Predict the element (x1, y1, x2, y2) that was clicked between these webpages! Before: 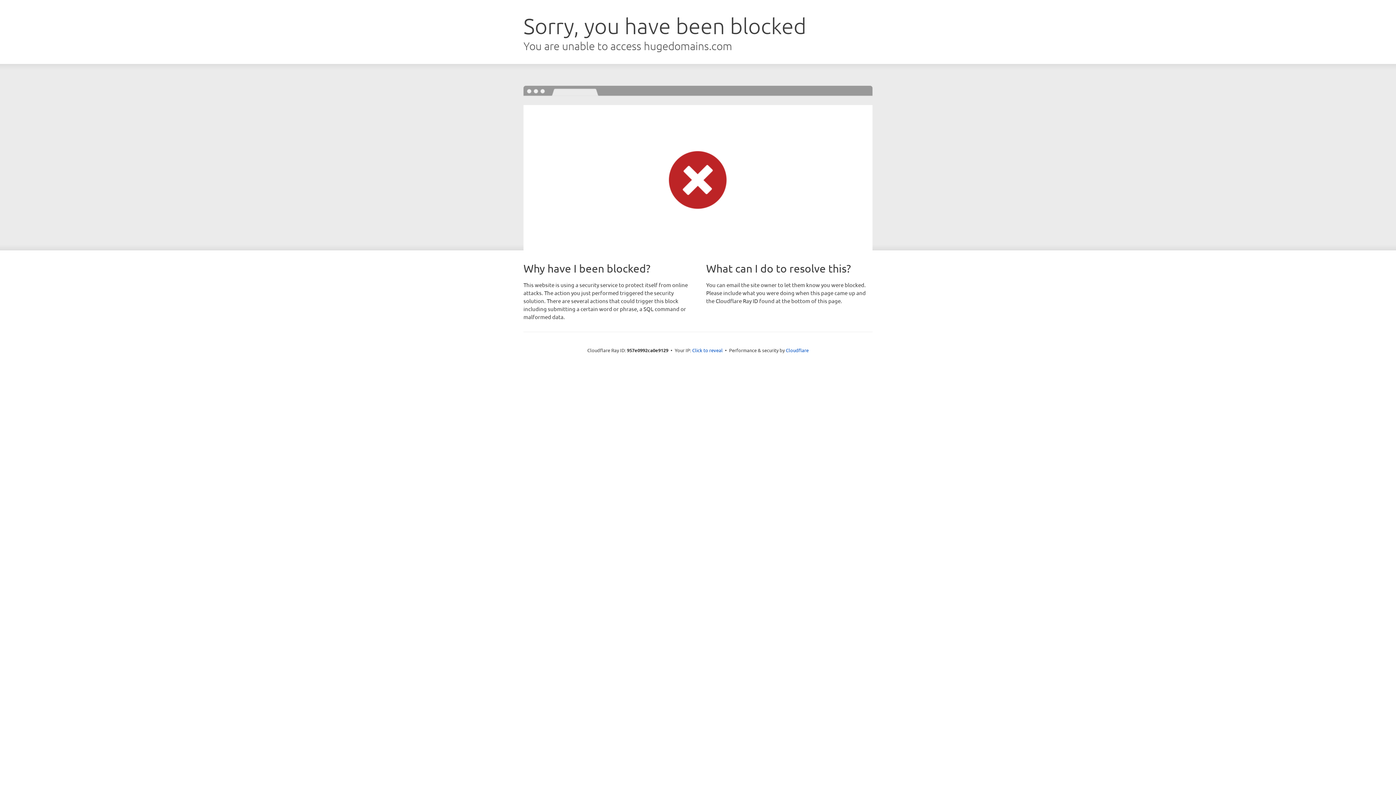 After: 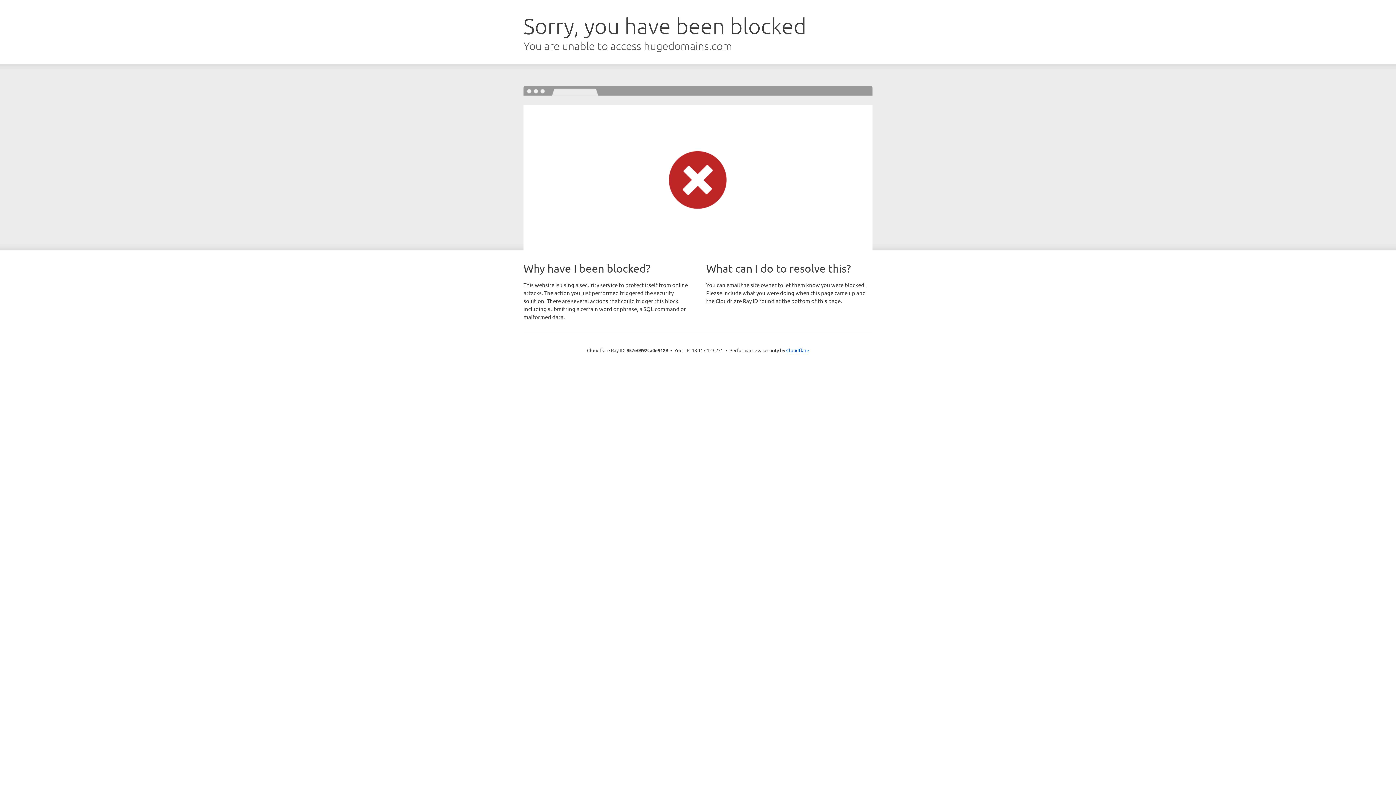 Action: bbox: (692, 346, 722, 353) label: Click to reveal